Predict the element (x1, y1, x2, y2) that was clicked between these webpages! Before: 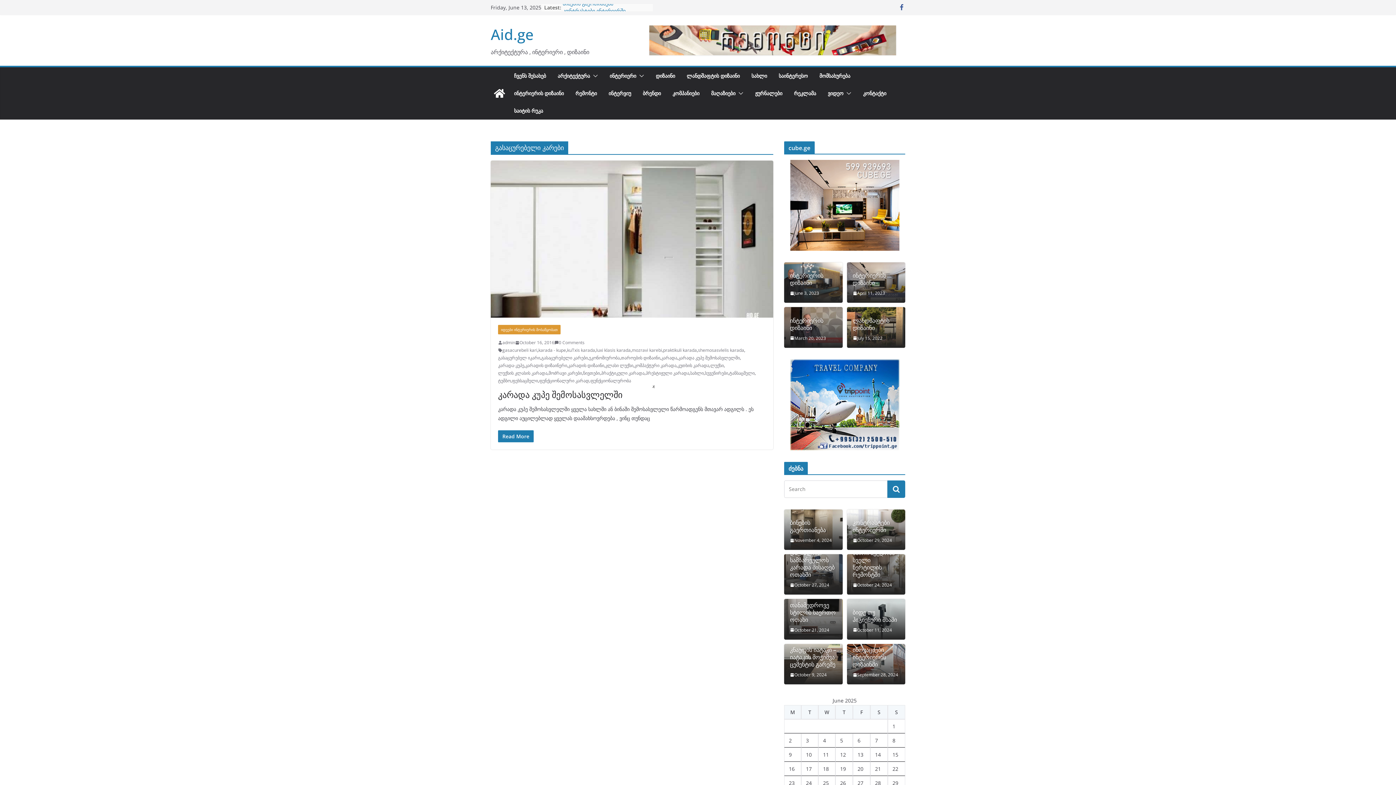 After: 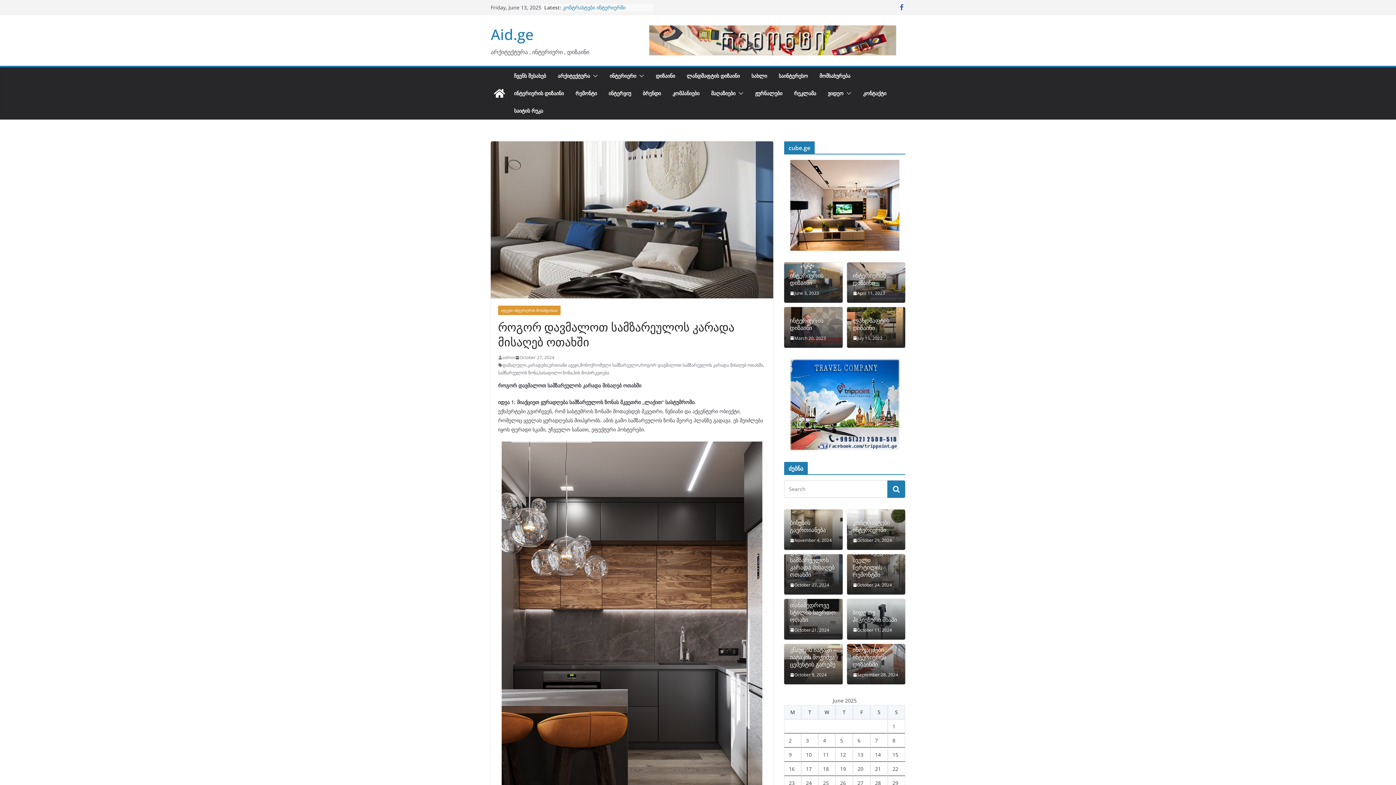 Action: label: October 27, 2024 bbox: (790, 581, 829, 589)